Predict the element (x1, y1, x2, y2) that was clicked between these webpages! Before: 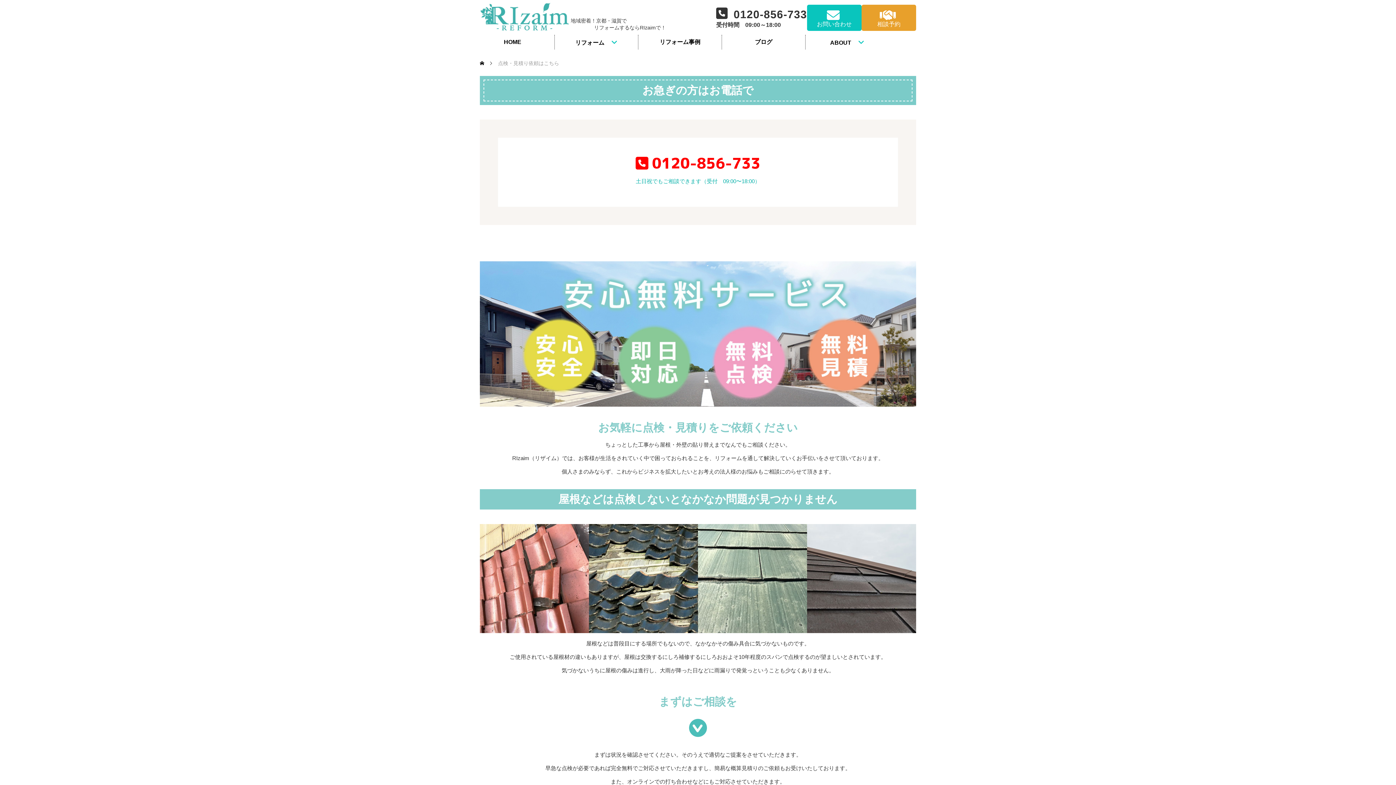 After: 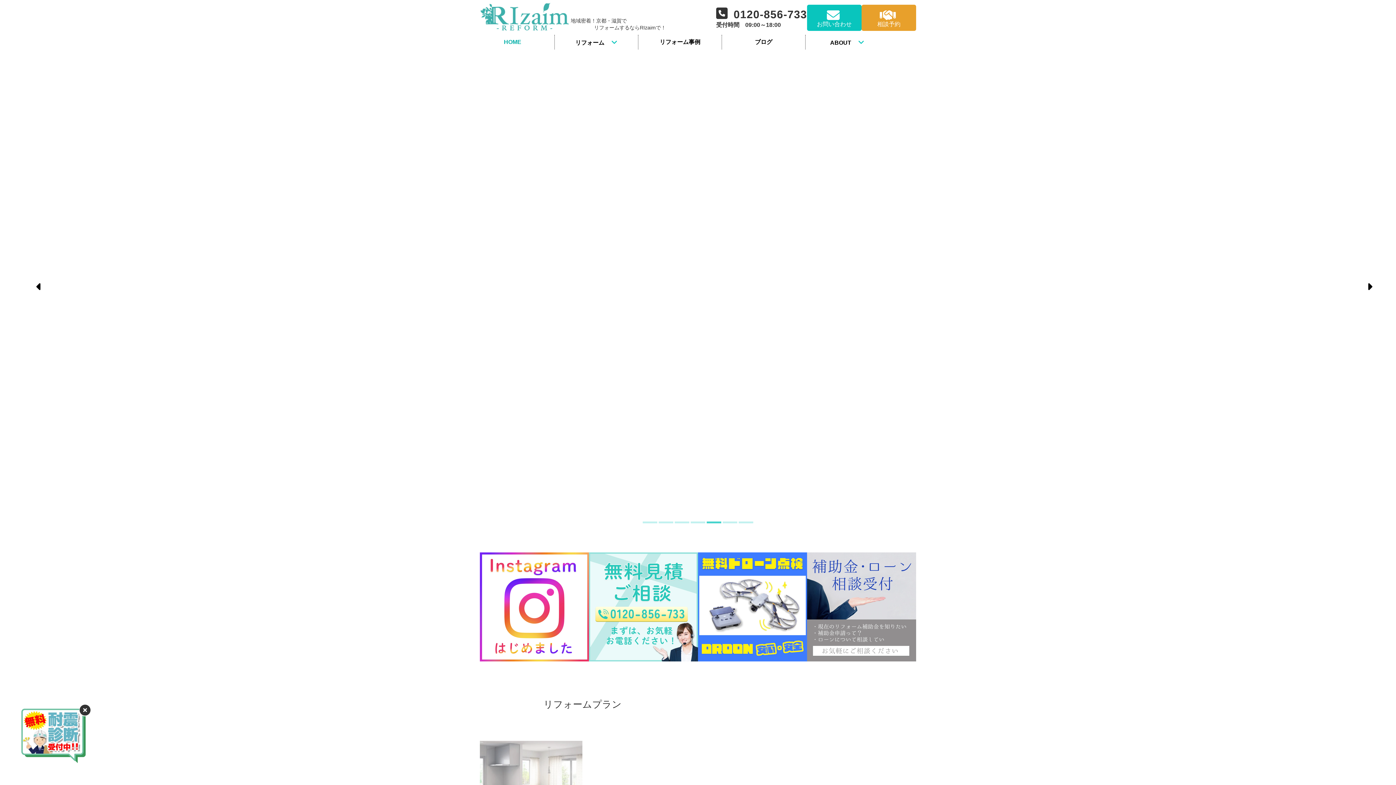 Action: bbox: (480, 2, 570, 31)